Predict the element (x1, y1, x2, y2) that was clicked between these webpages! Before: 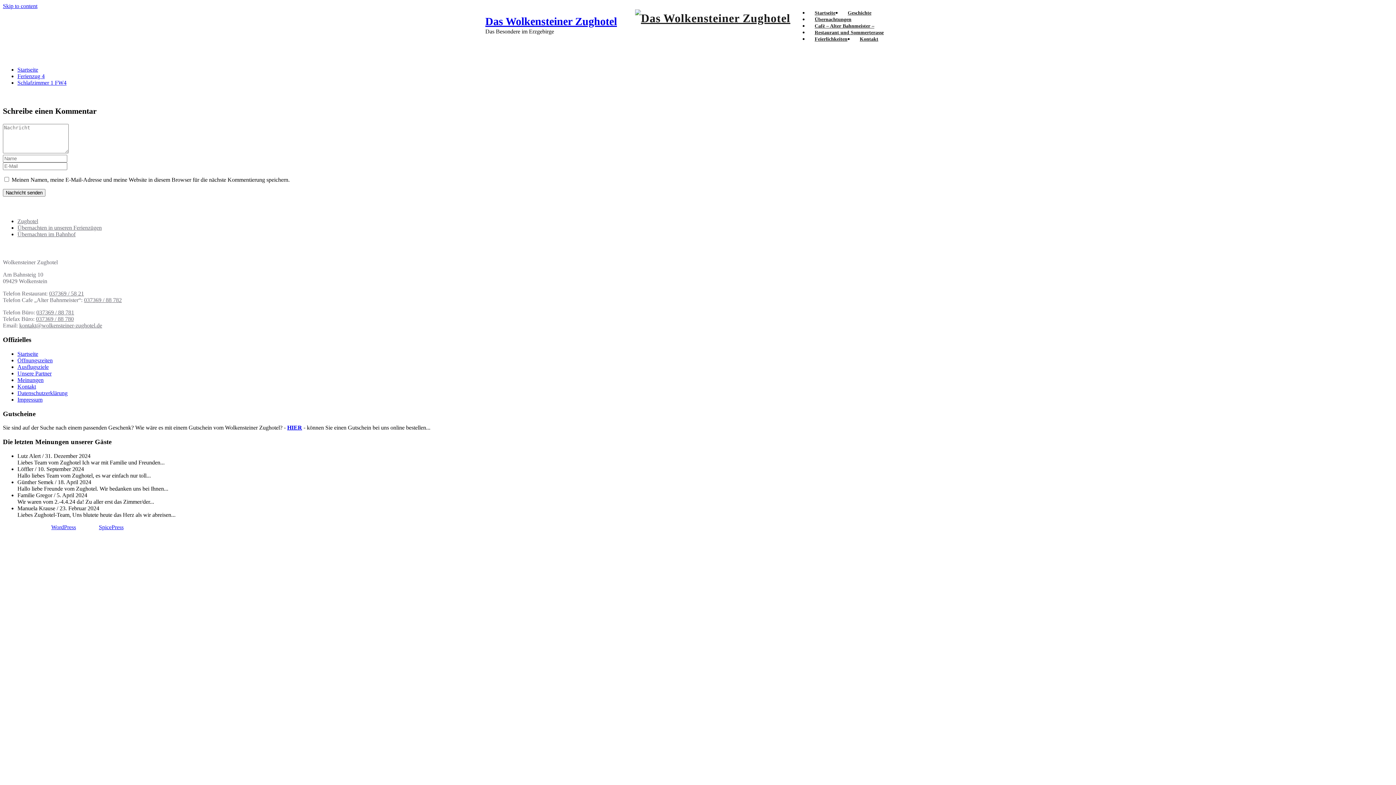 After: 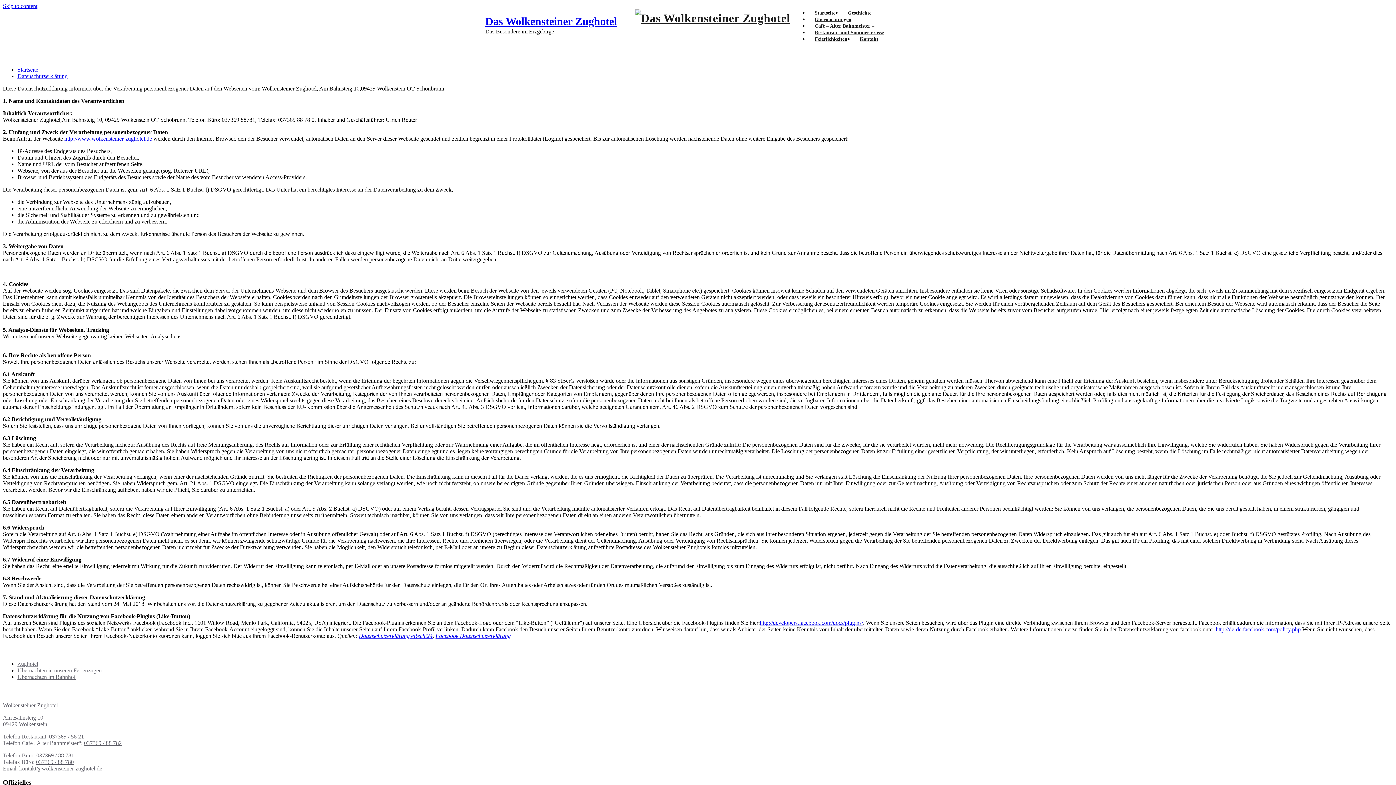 Action: label: Datenschutzerklärung bbox: (17, 390, 67, 396)